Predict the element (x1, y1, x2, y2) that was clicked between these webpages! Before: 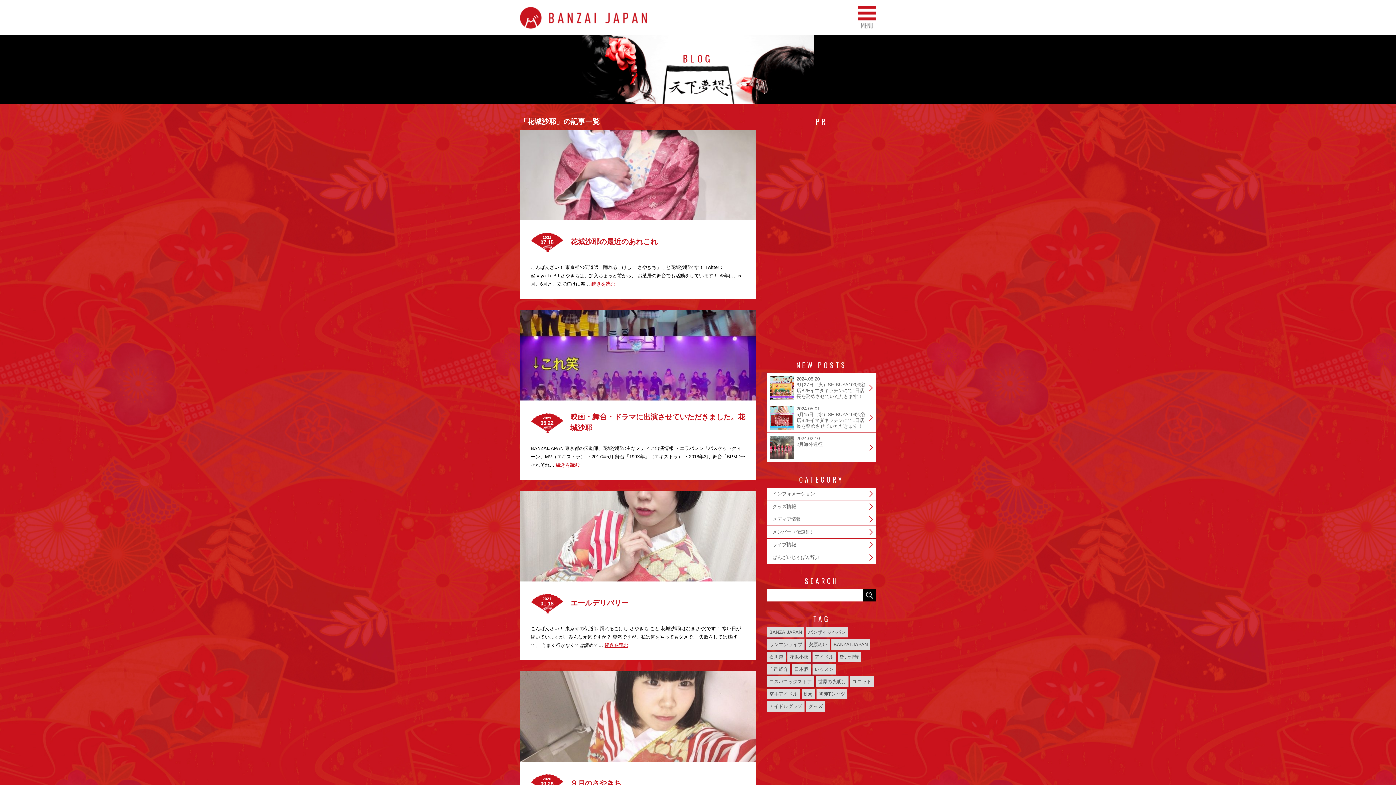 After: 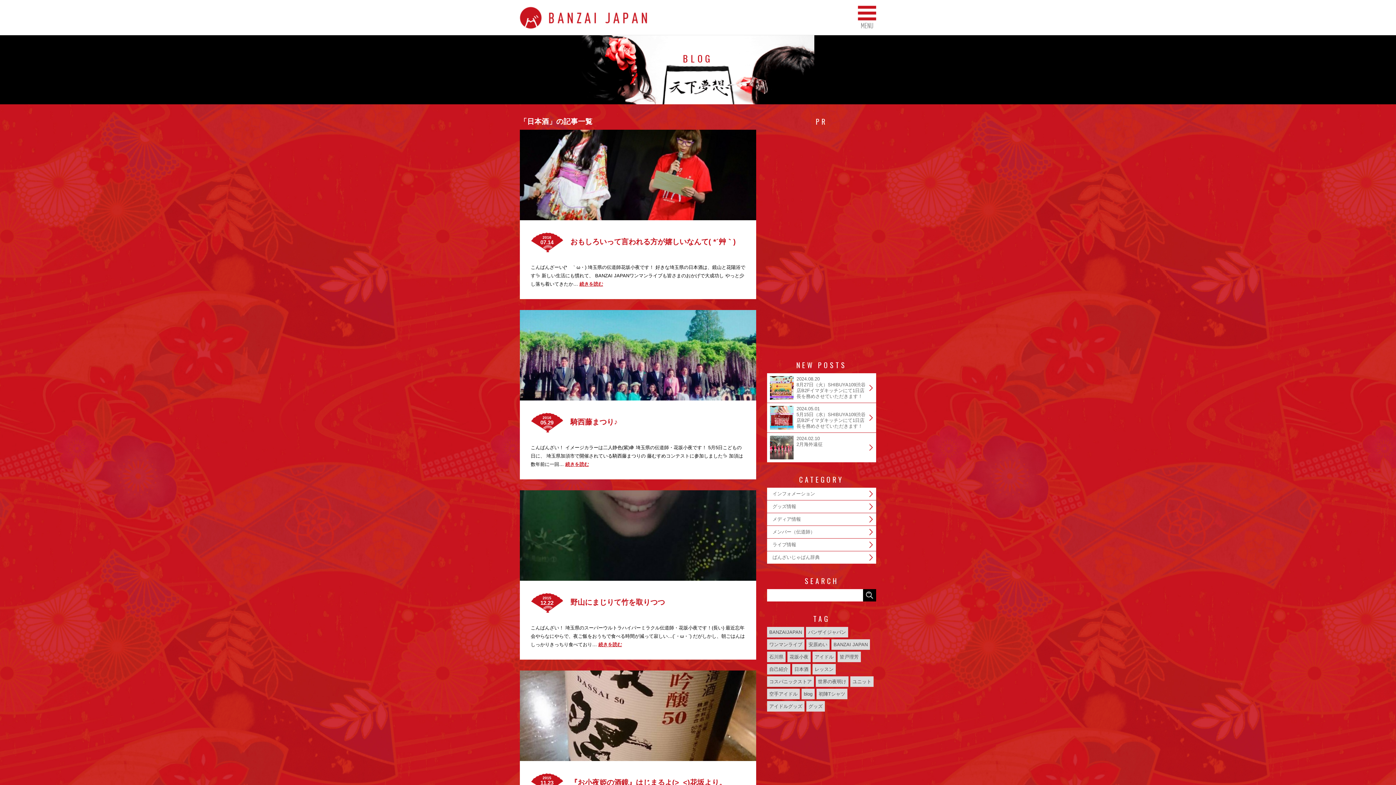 Action: bbox: (792, 664, 810, 674) label: 日本酒